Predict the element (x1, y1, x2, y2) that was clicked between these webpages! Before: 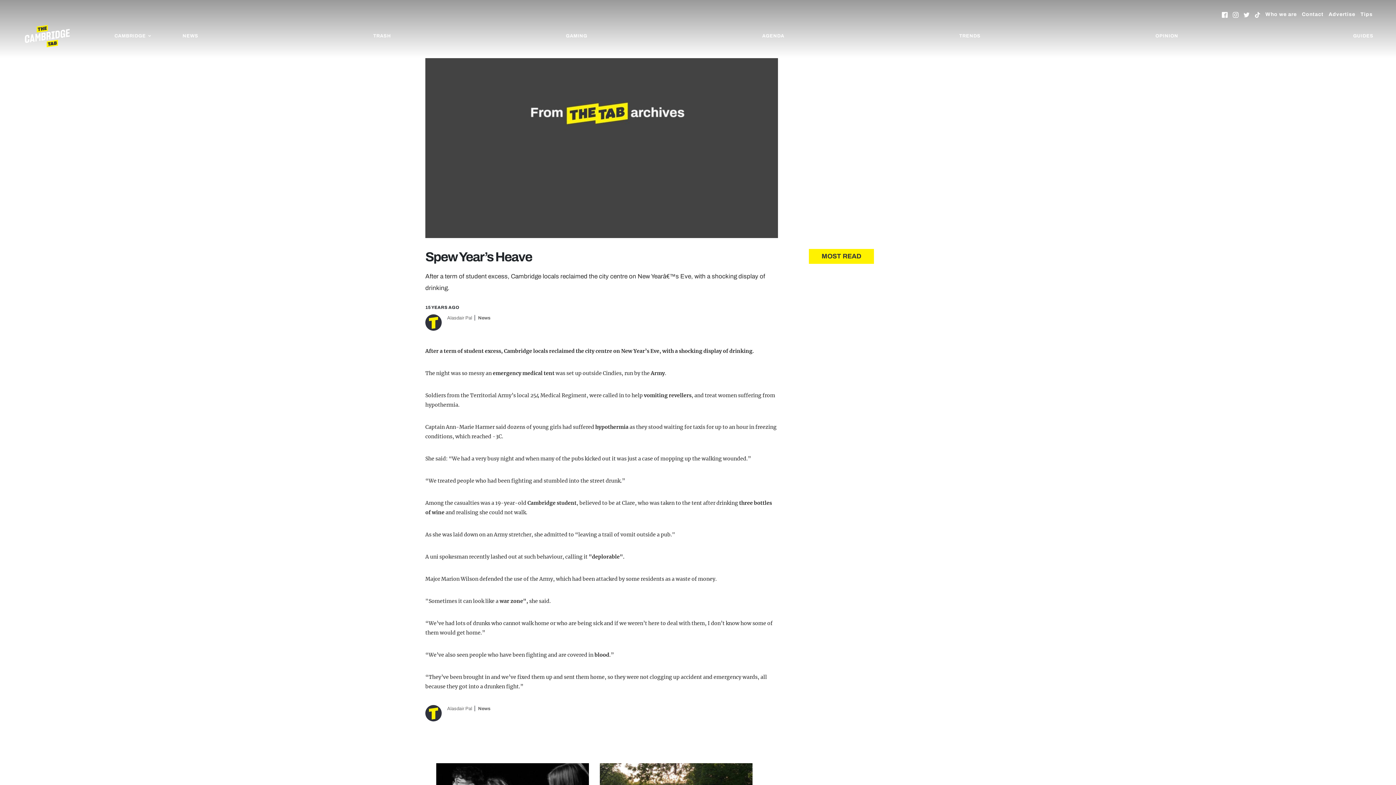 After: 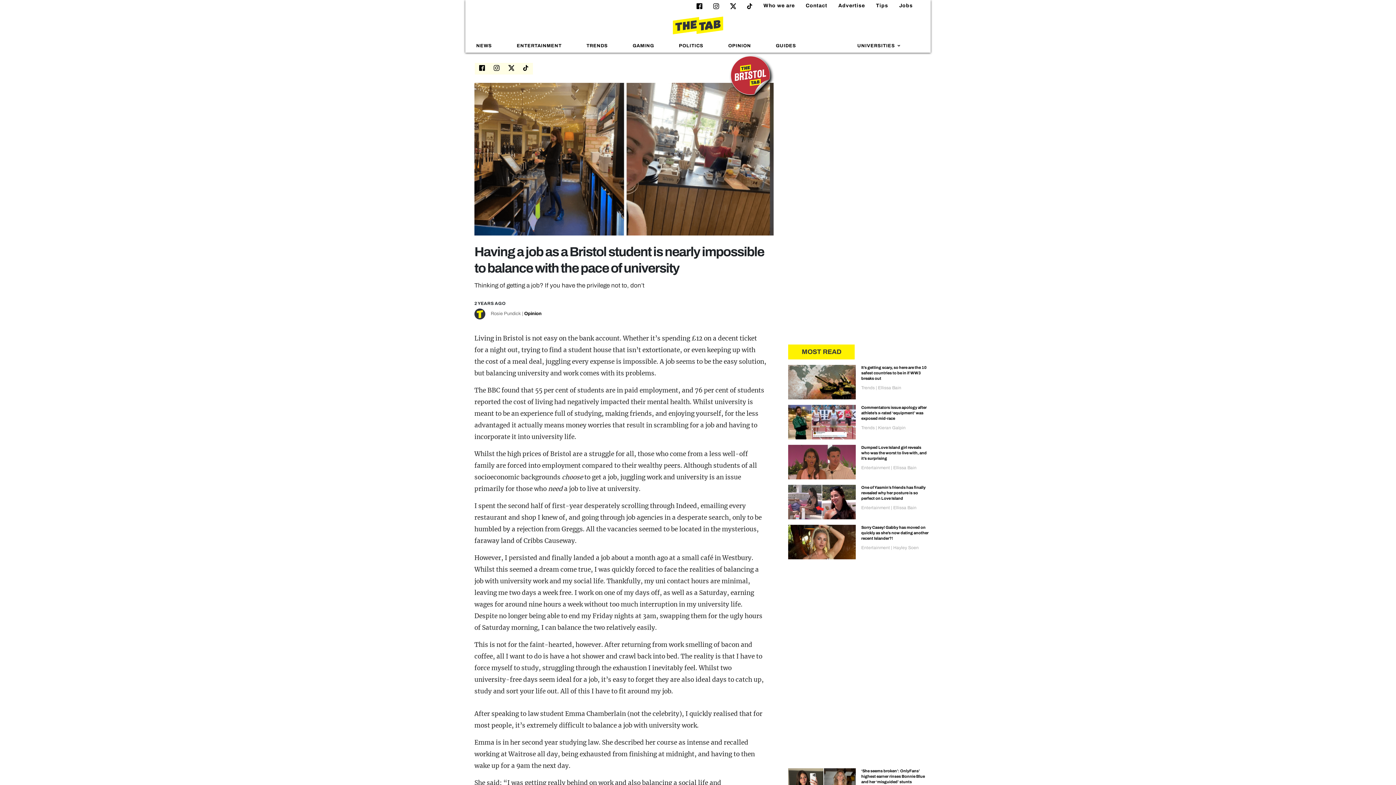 Action: bbox: (1150, 32, 1184, 40) label: OPINION